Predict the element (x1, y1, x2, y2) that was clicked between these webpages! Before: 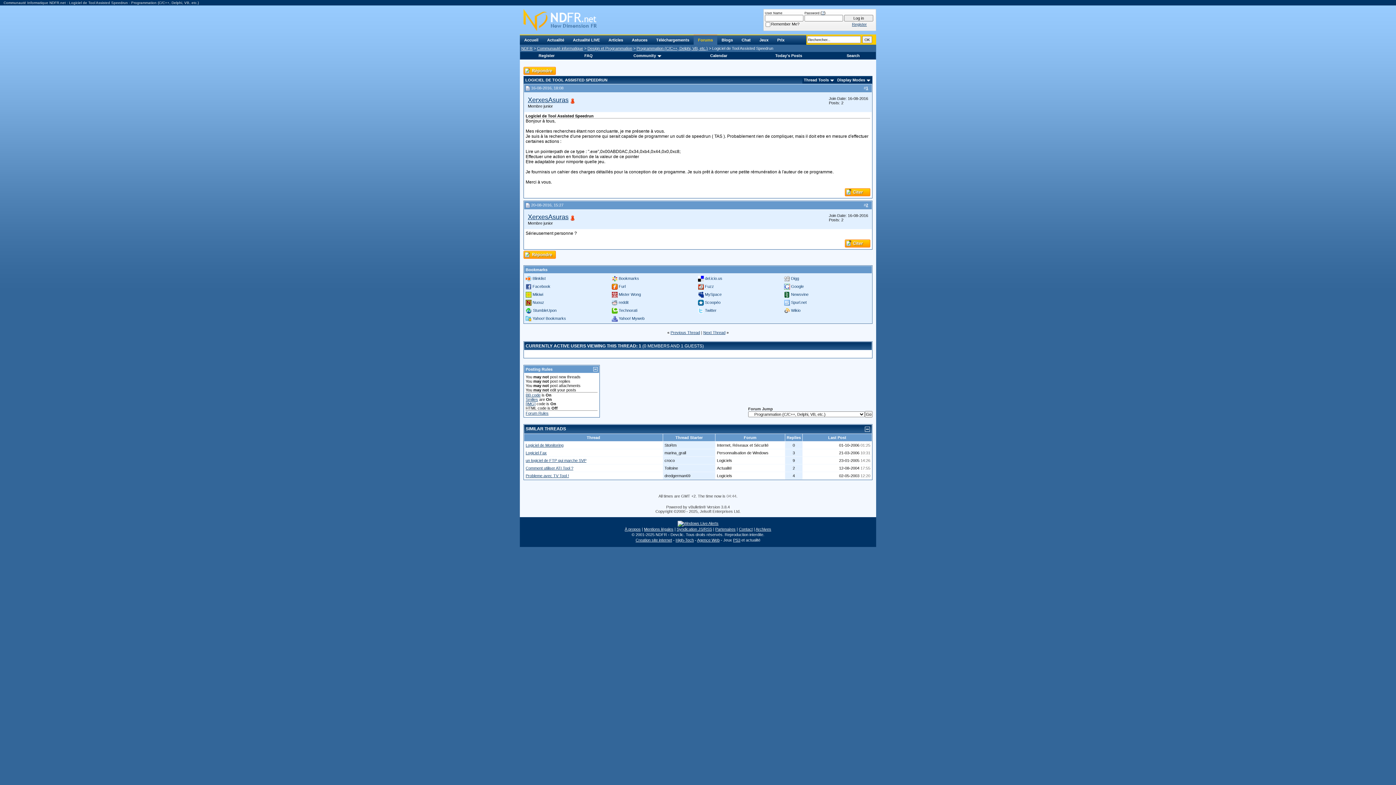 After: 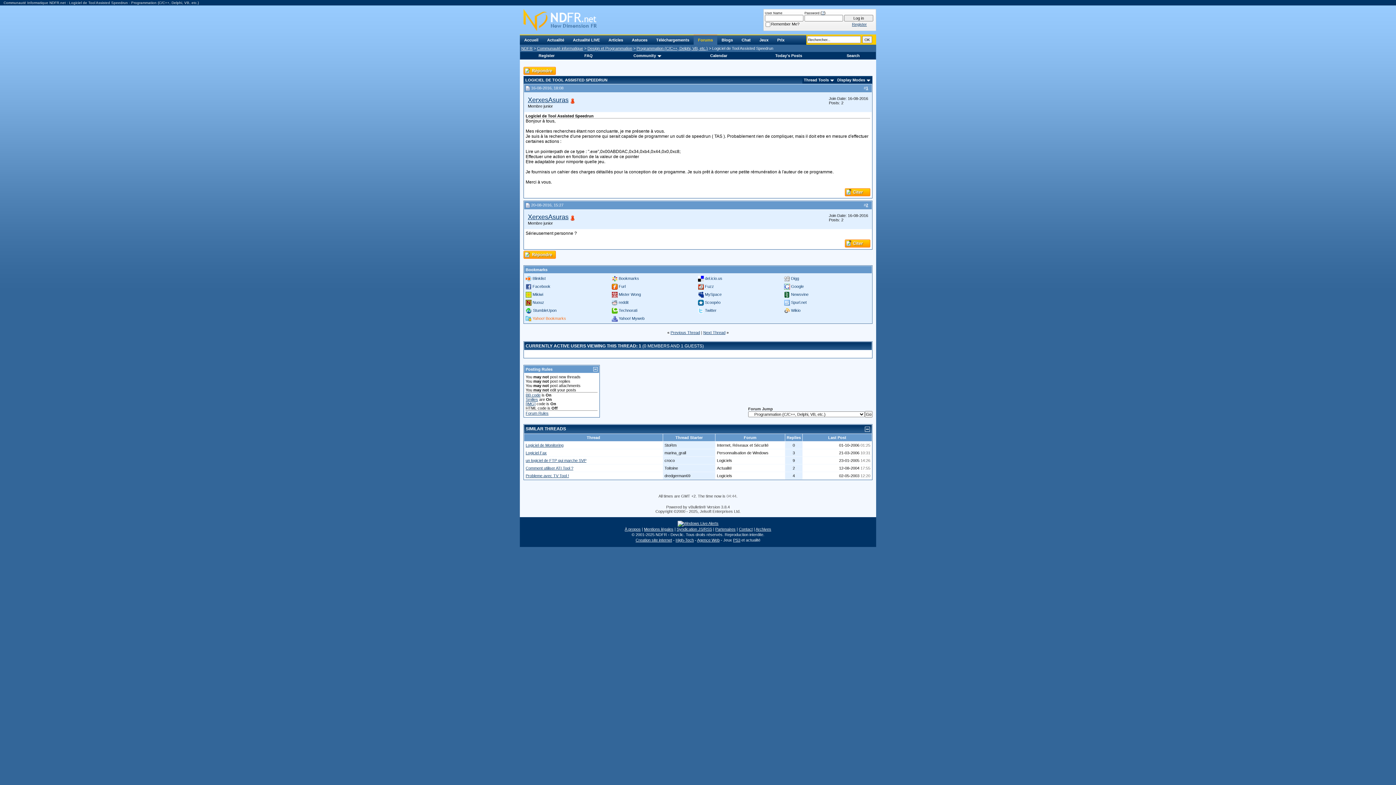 Action: bbox: (532, 316, 566, 320) label: Yahoo! Bookmarks